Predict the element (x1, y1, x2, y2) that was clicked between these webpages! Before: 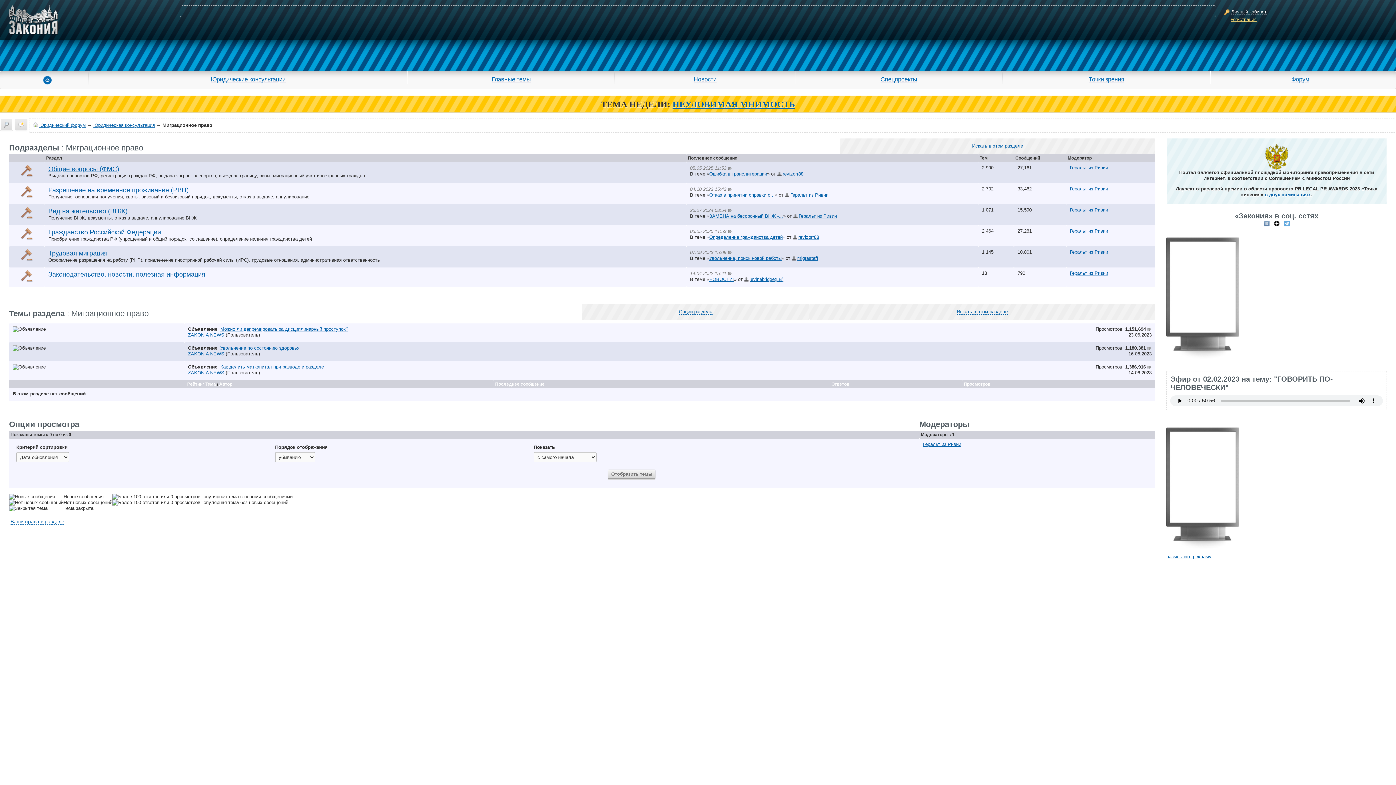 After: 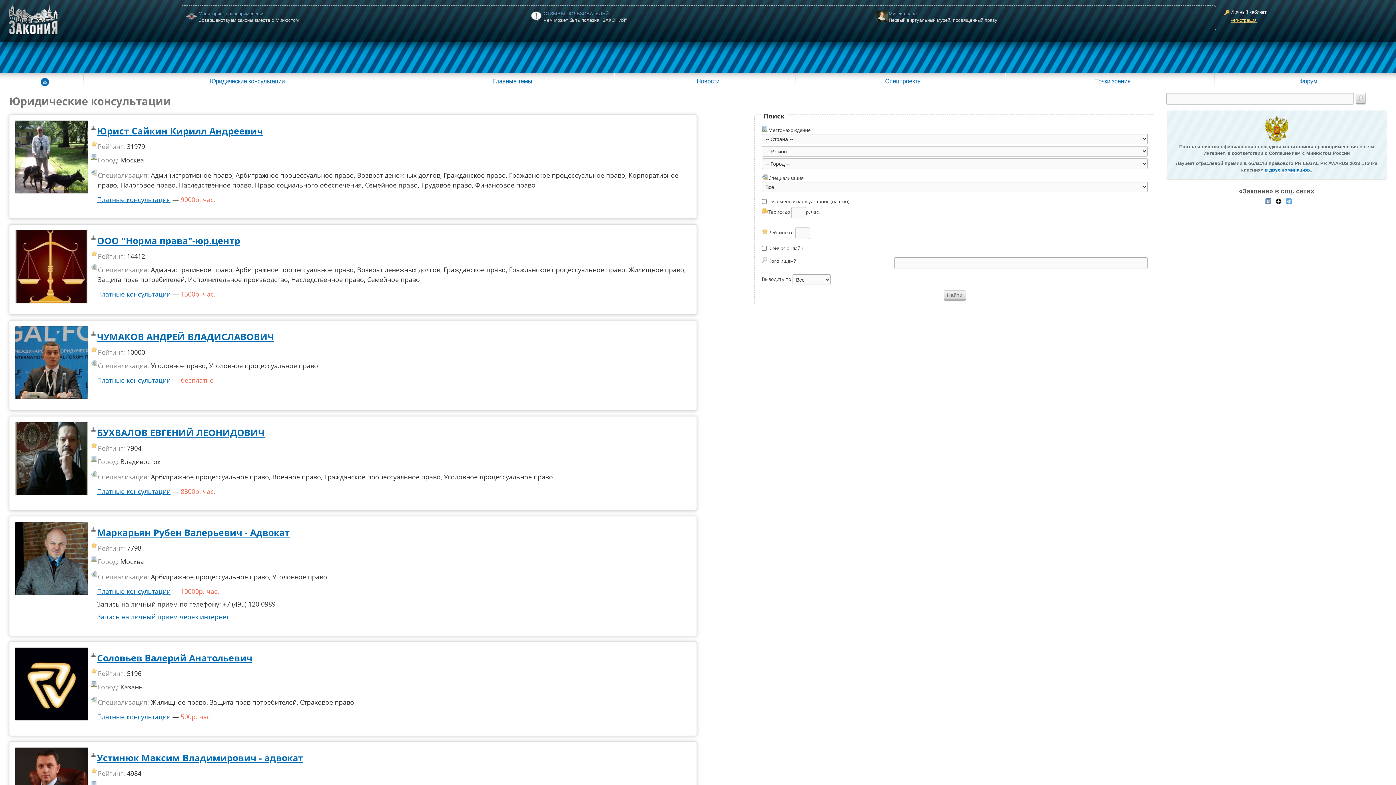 Action: bbox: (89, 71, 407, 84) label: Юридические консультации